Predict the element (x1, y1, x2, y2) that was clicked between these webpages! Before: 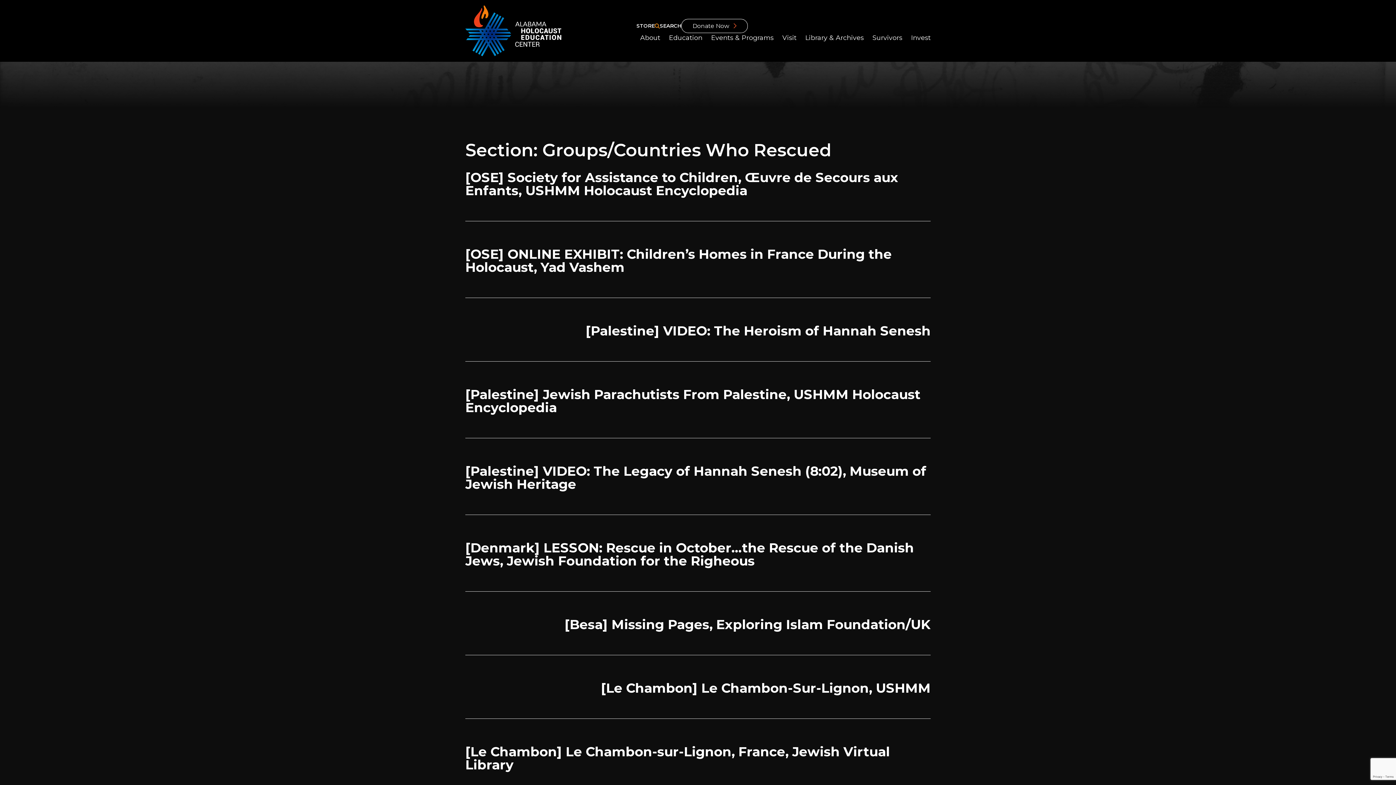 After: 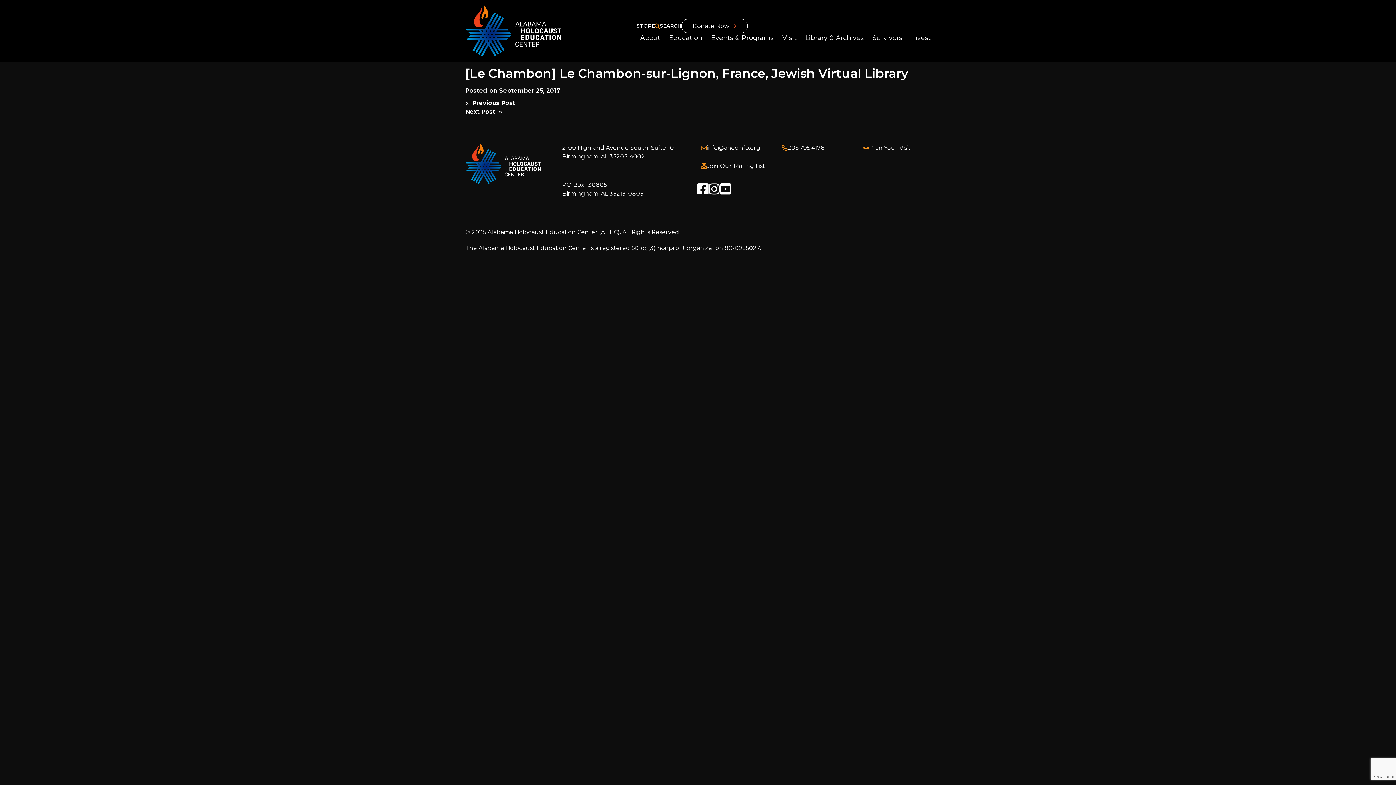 Action: bbox: (465, 744, 890, 773) label: [Le Chambon] Le Chambon-sur-Lignon, France, Jewish Virtual Library